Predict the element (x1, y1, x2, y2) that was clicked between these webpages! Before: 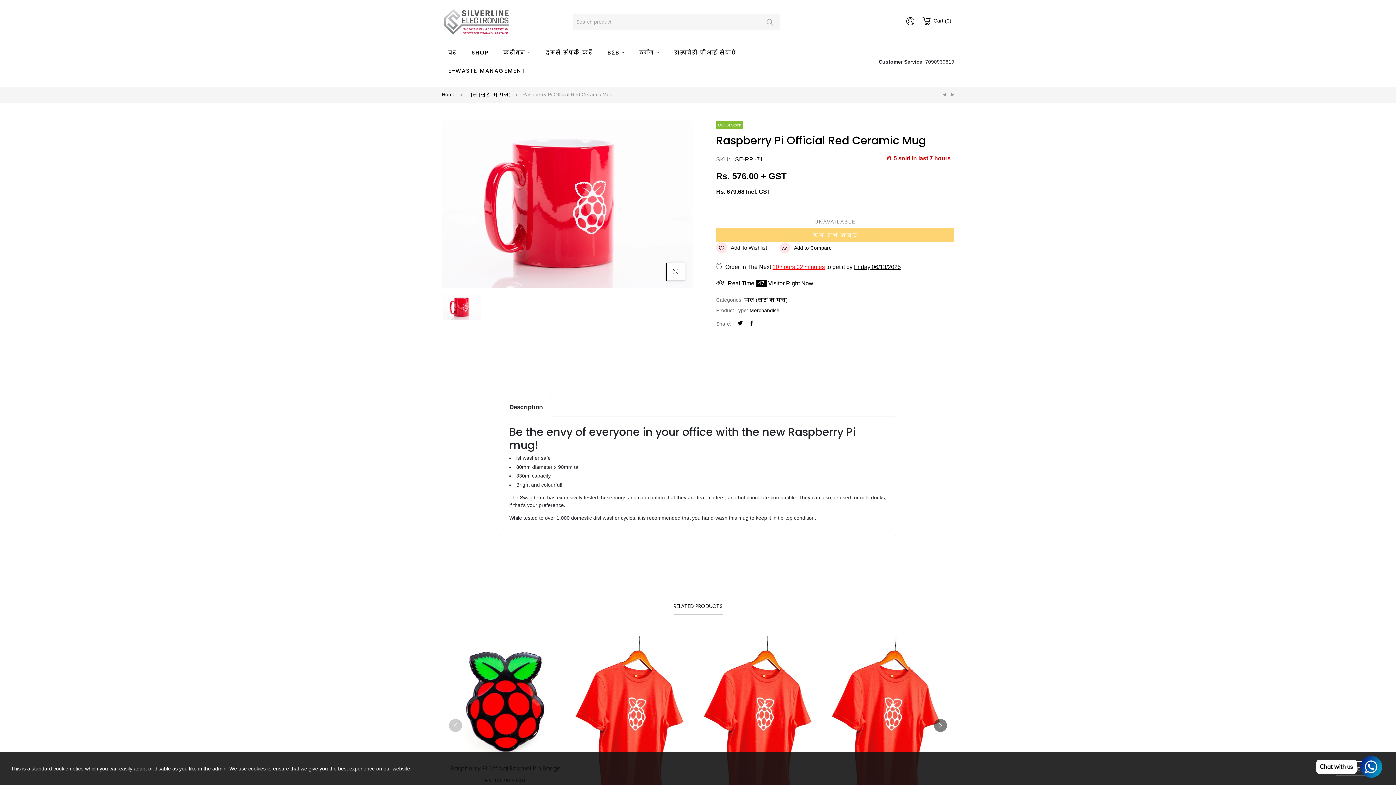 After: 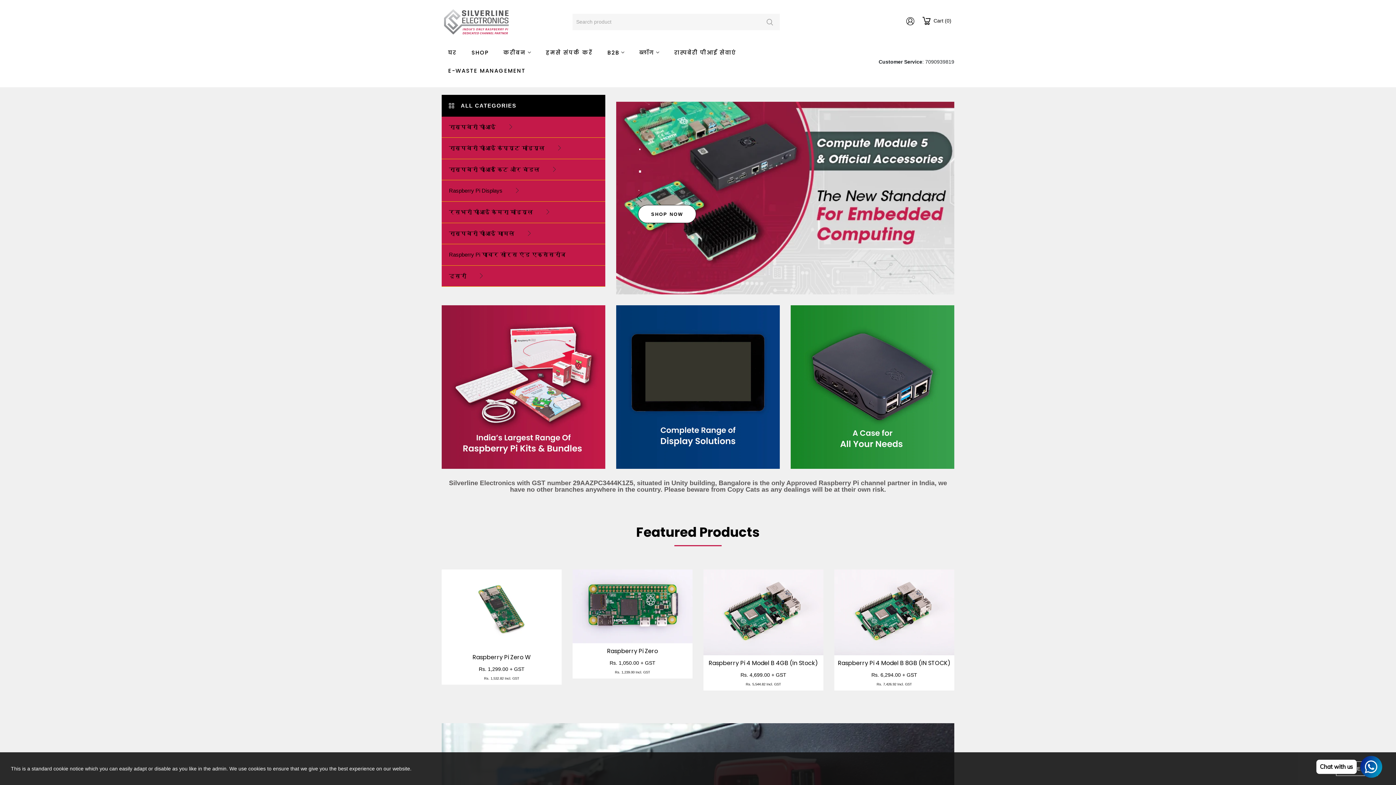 Action: bbox: (633, 43, 666, 61) label: ब्लॉग